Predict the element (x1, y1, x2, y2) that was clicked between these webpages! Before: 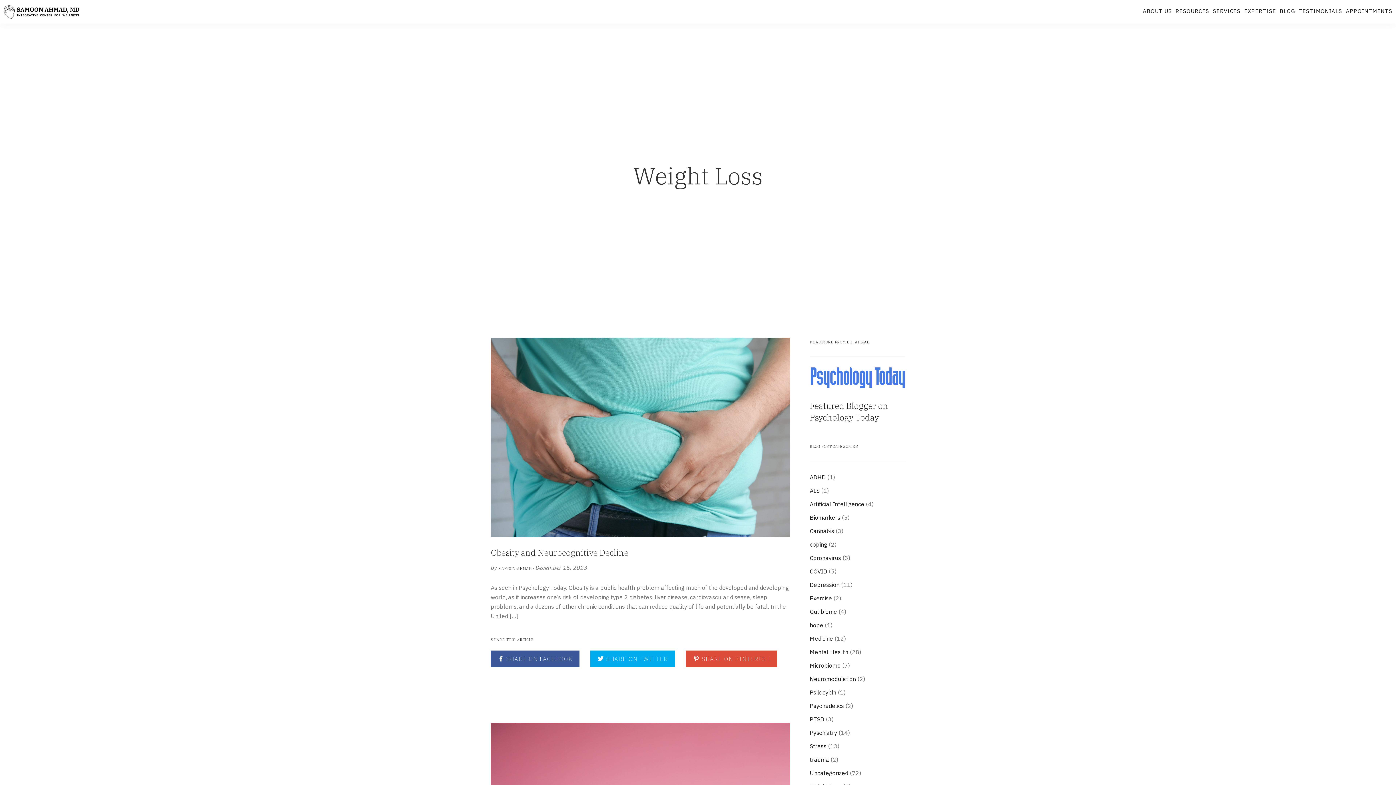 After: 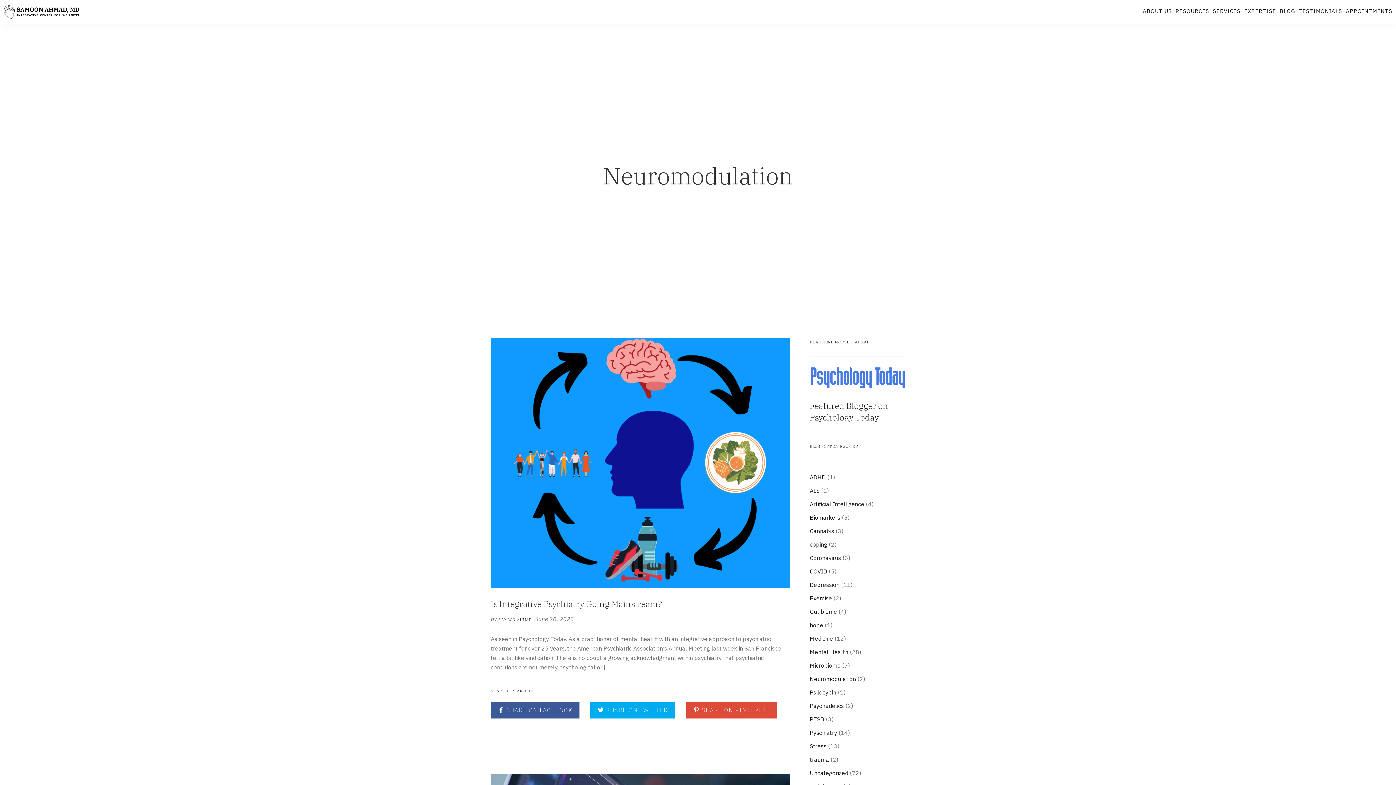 Action: label: Neuromodulation bbox: (810, 675, 856, 682)